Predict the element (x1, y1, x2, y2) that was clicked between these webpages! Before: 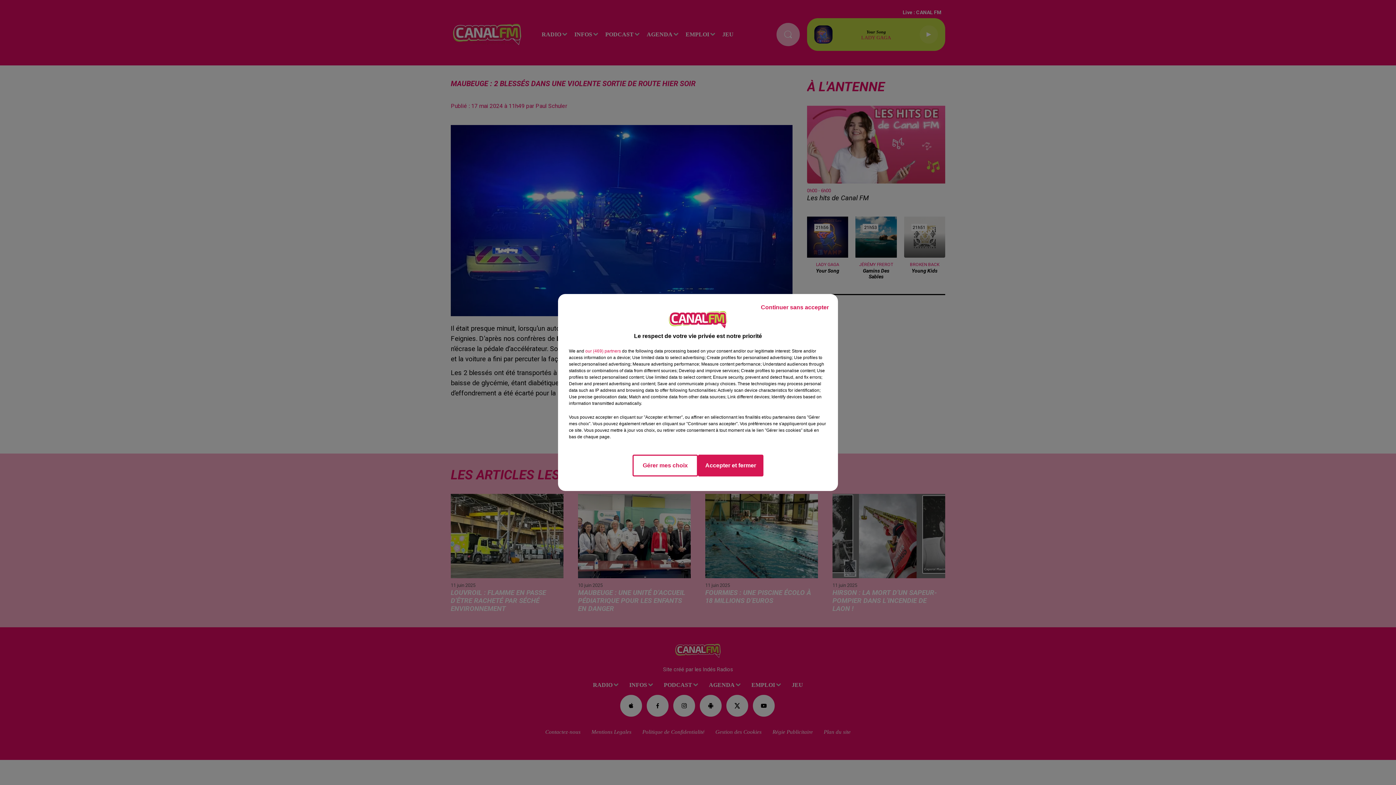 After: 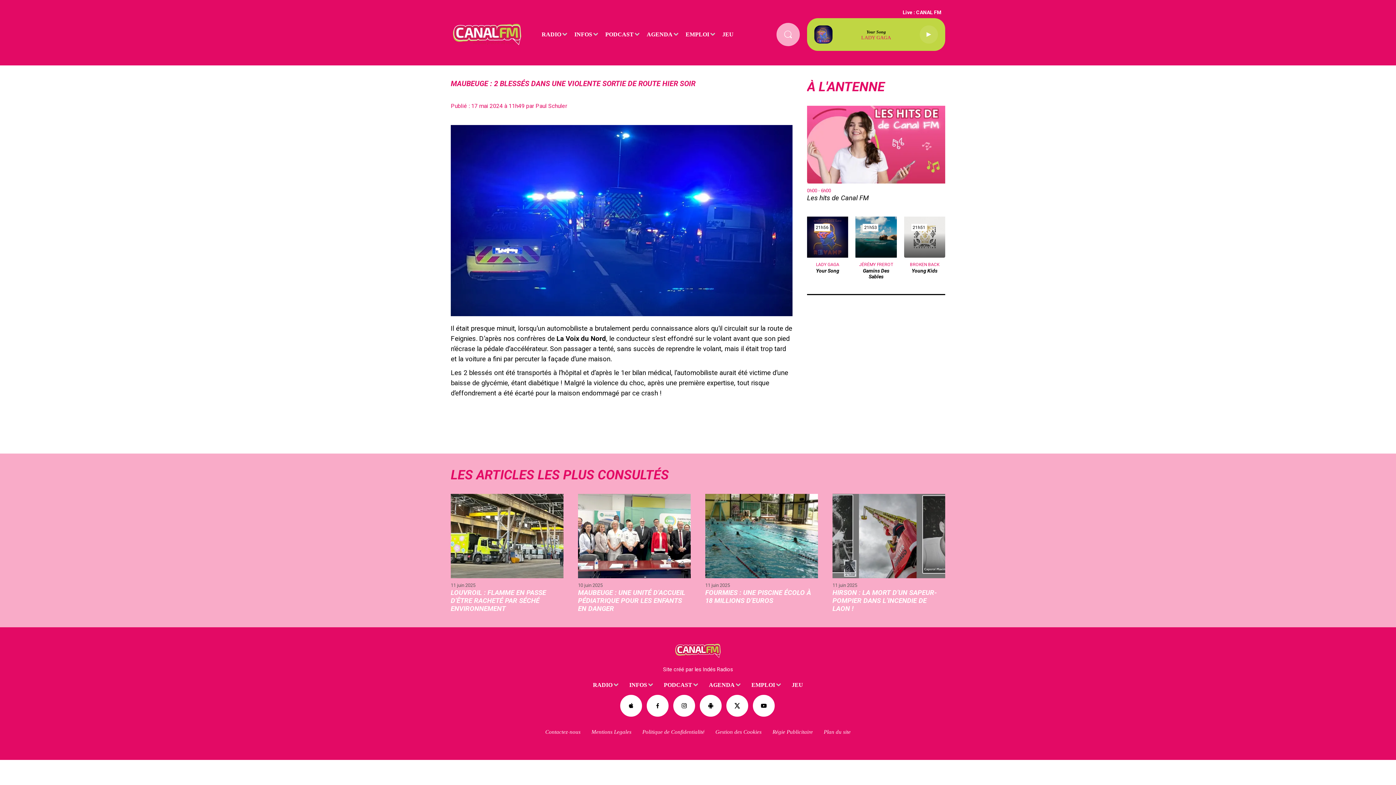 Action: bbox: (755, 297, 834, 317) label: Continuer sans accepter